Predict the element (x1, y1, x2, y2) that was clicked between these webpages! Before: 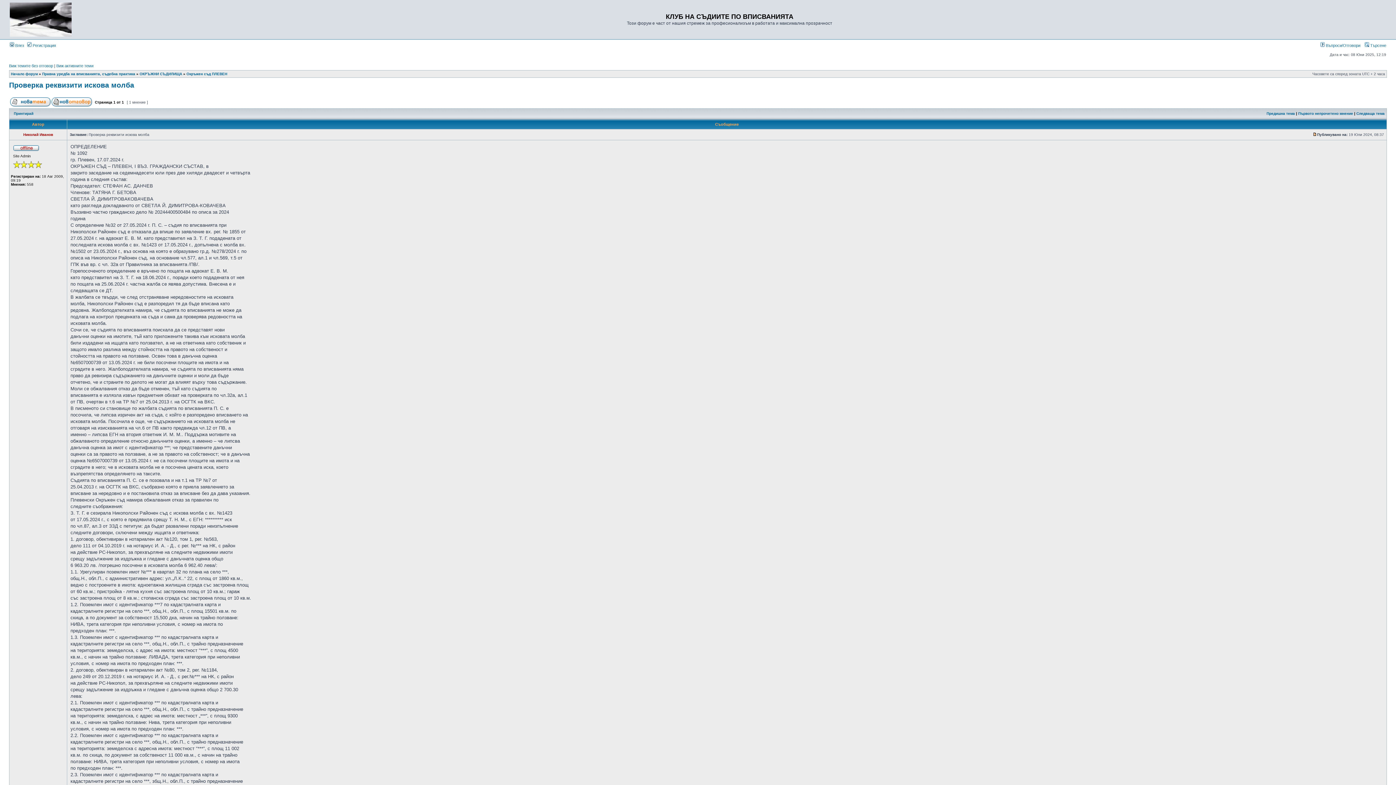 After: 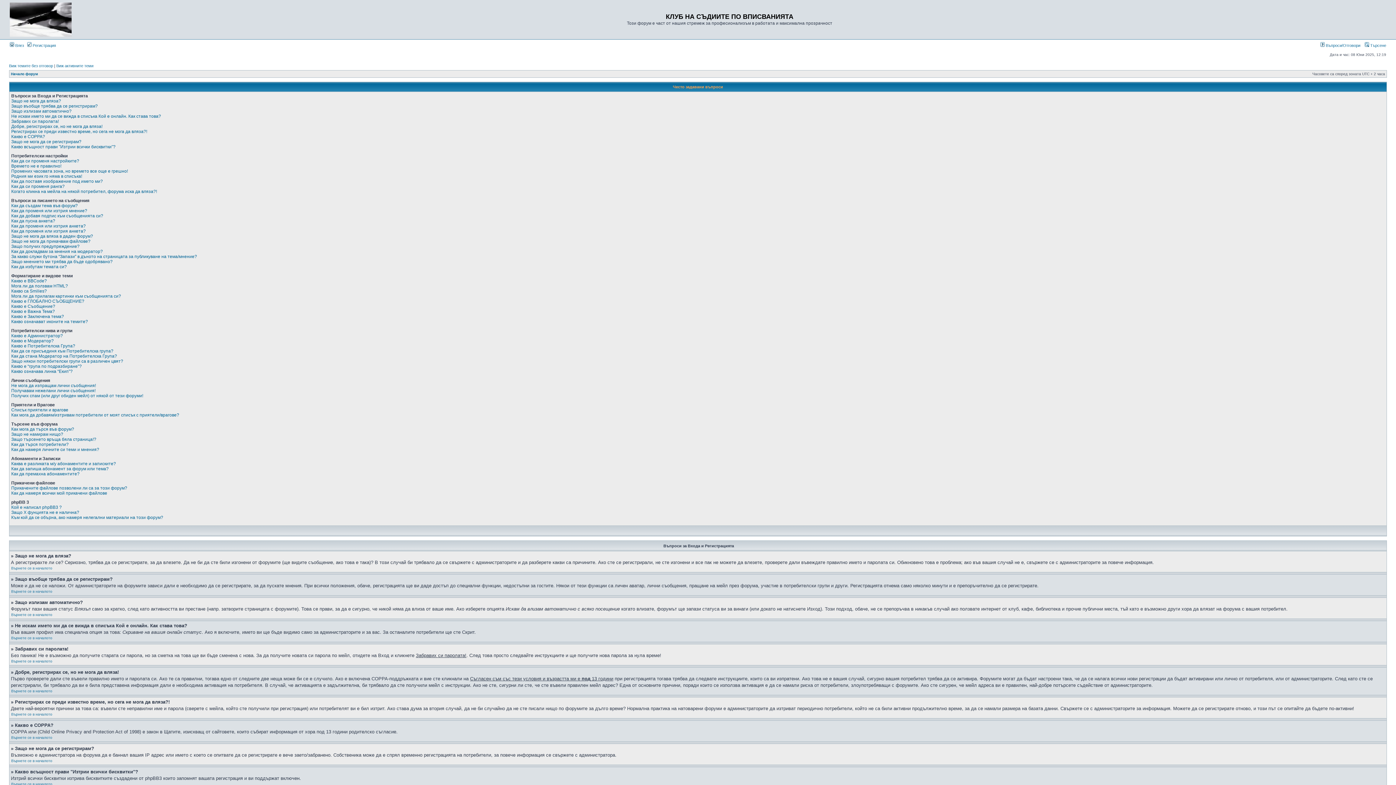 Action: bbox: (1320, 43, 1360, 47) label:  Въпроси/Отговори